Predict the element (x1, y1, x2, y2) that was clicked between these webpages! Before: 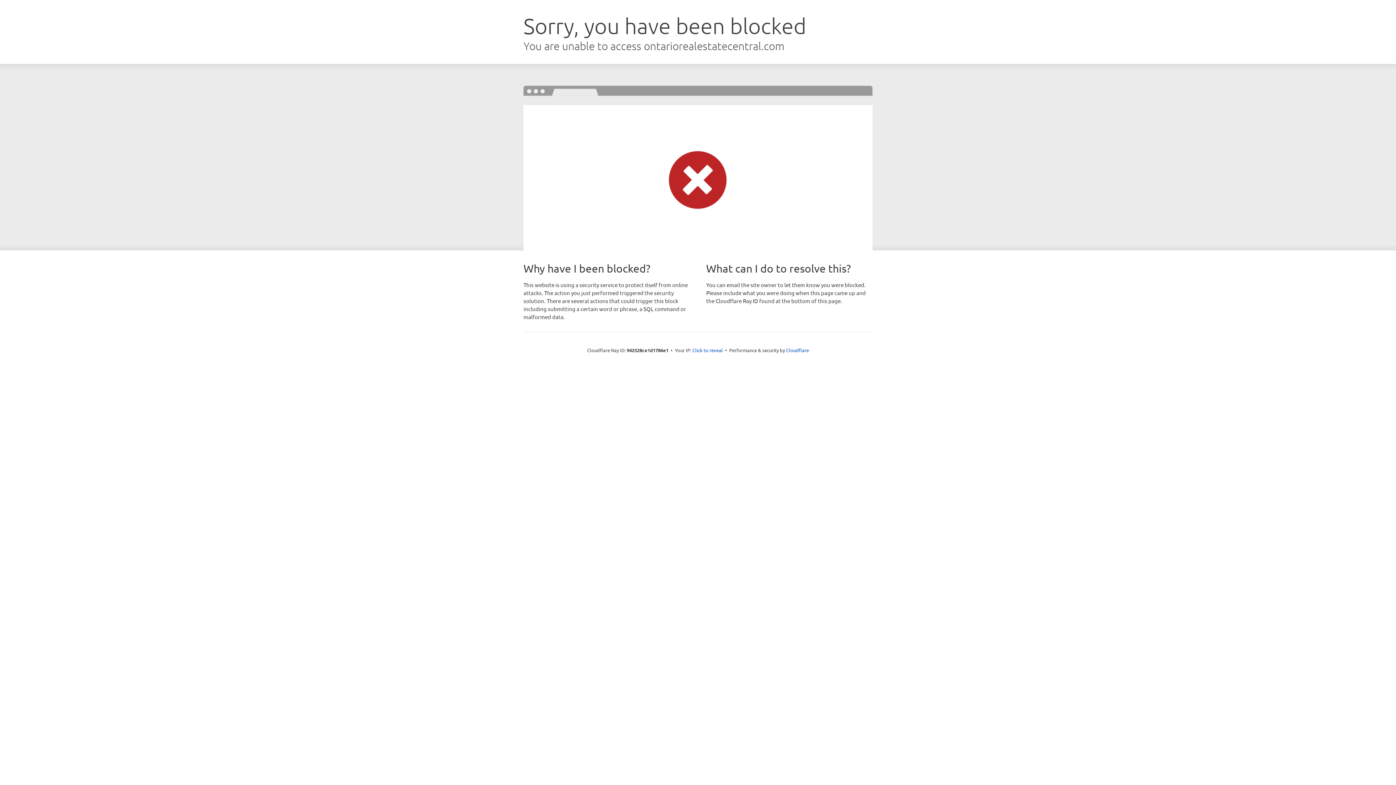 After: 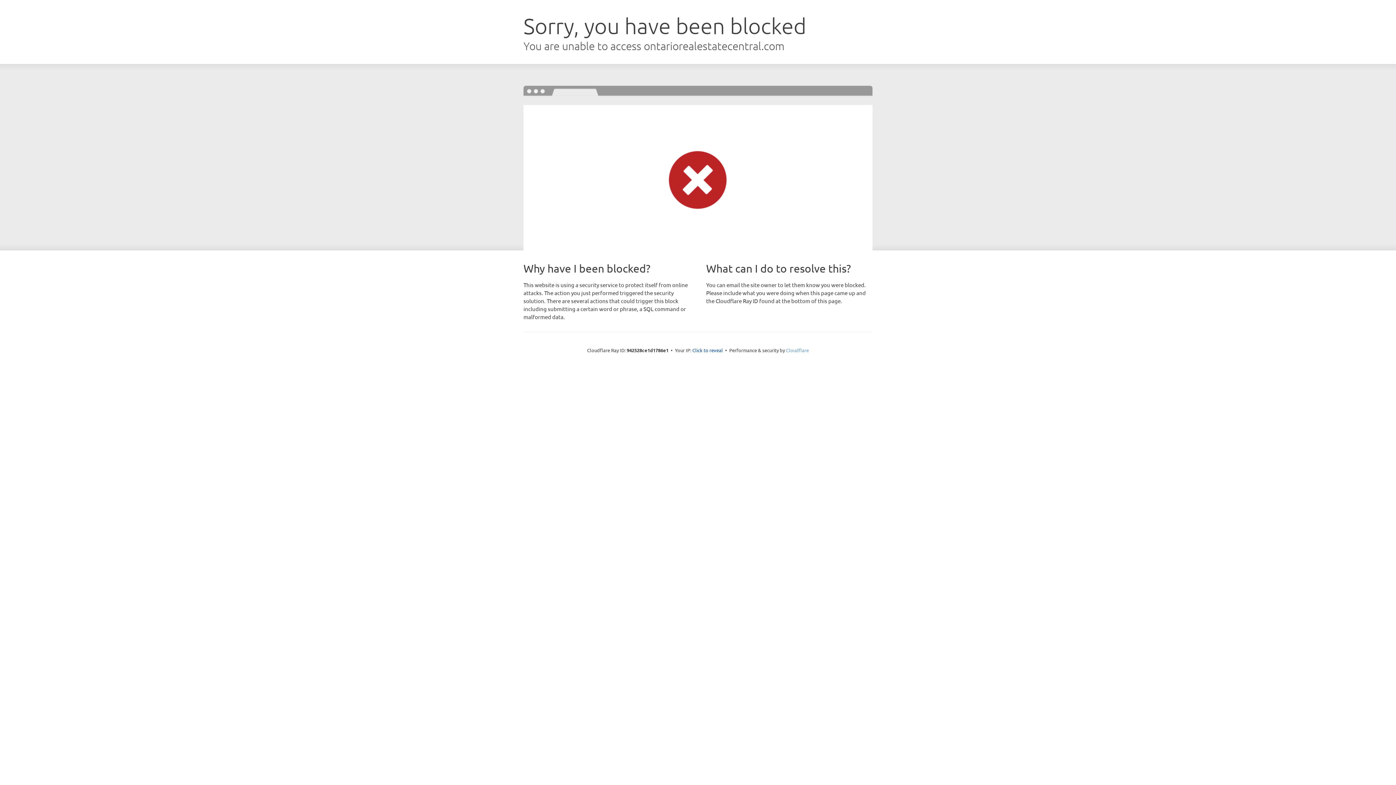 Action: label: Cloudflare bbox: (786, 347, 809, 353)